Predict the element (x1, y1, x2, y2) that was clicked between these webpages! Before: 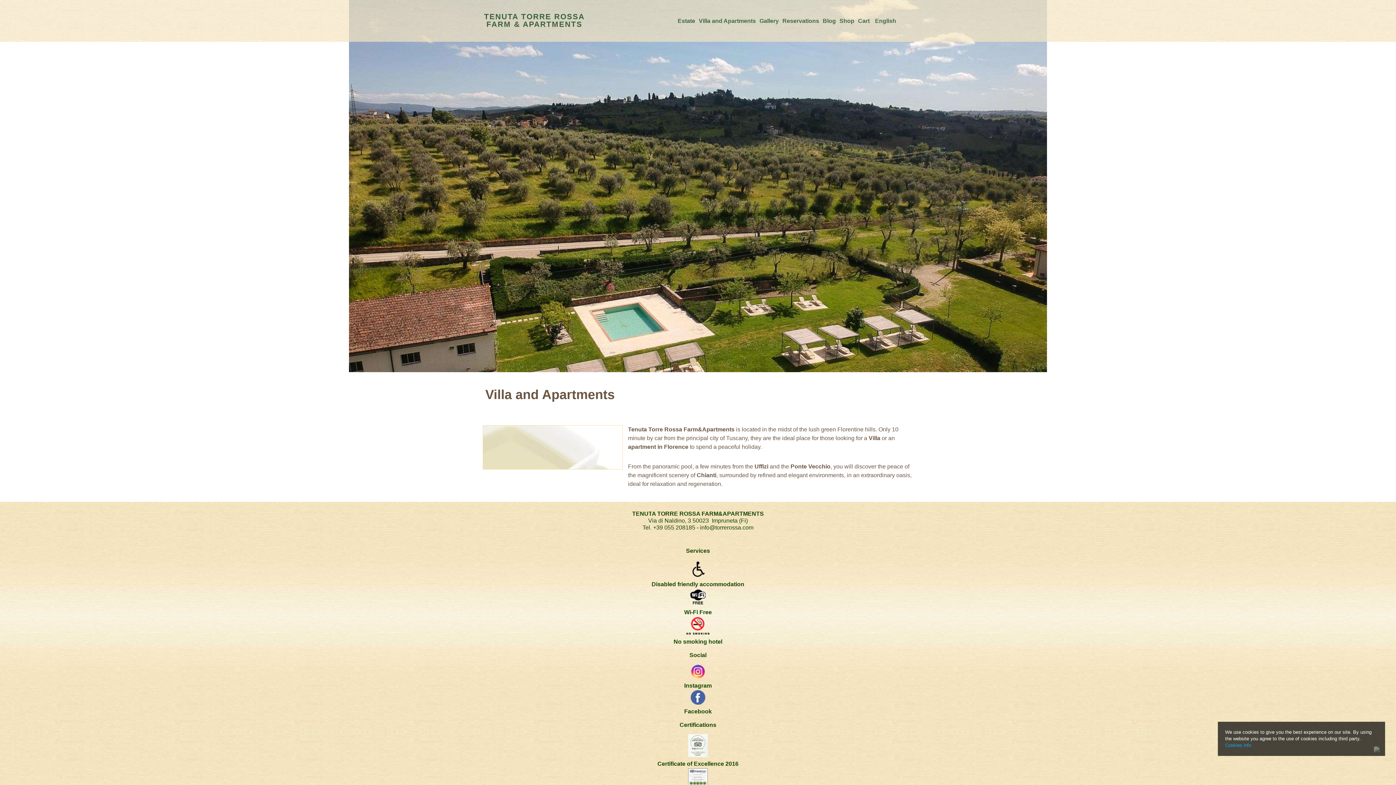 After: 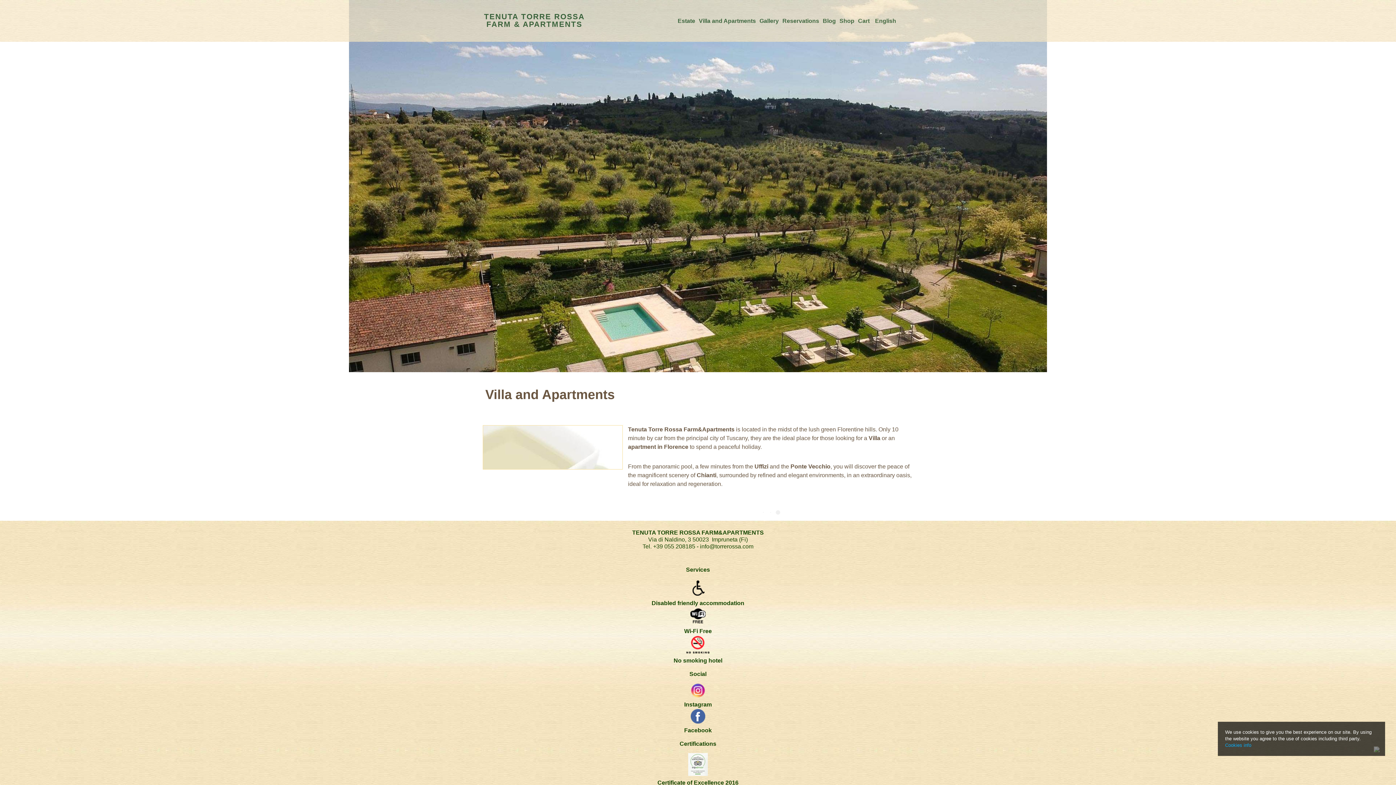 Action: label: TENUTA TORRE ROSSA FARM & APARTMENTS bbox: (484, 12, 584, 28)